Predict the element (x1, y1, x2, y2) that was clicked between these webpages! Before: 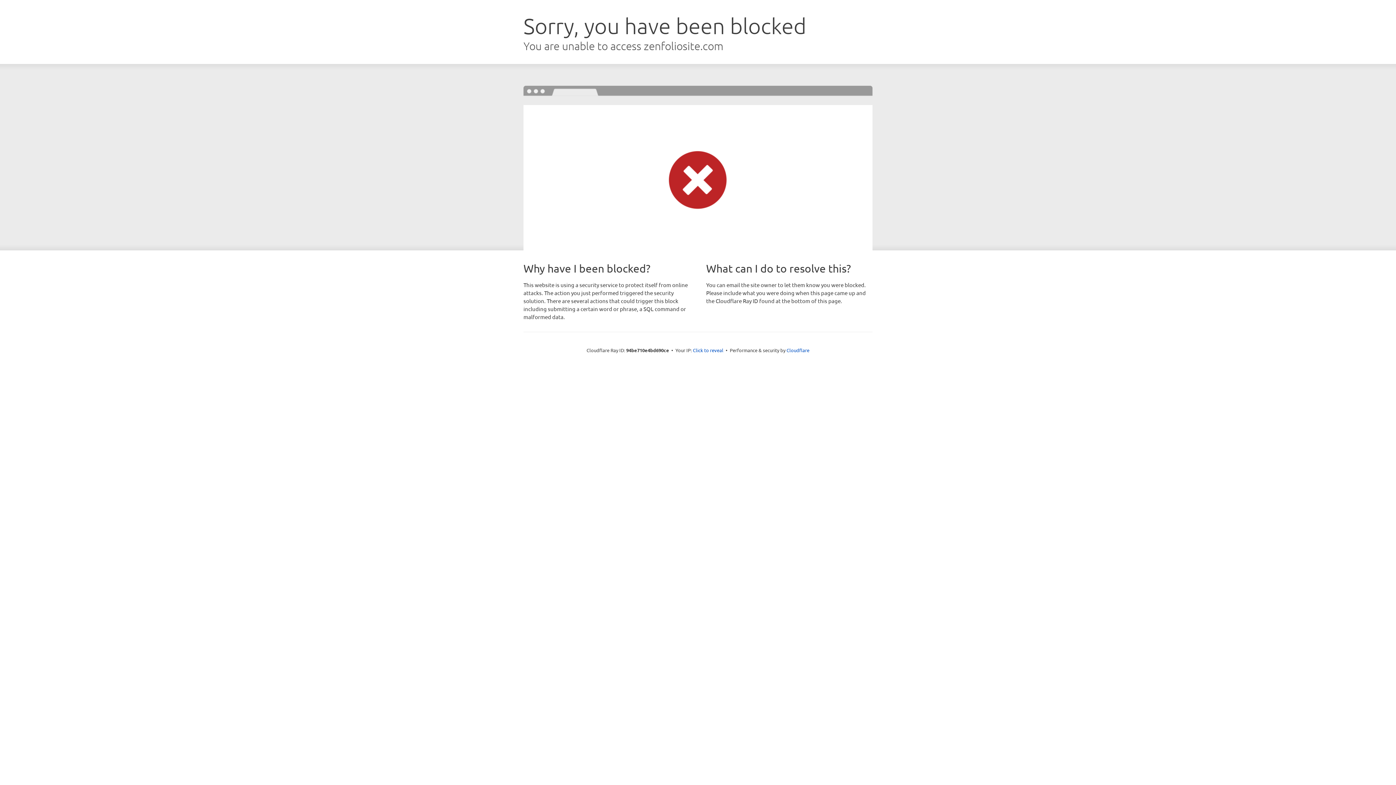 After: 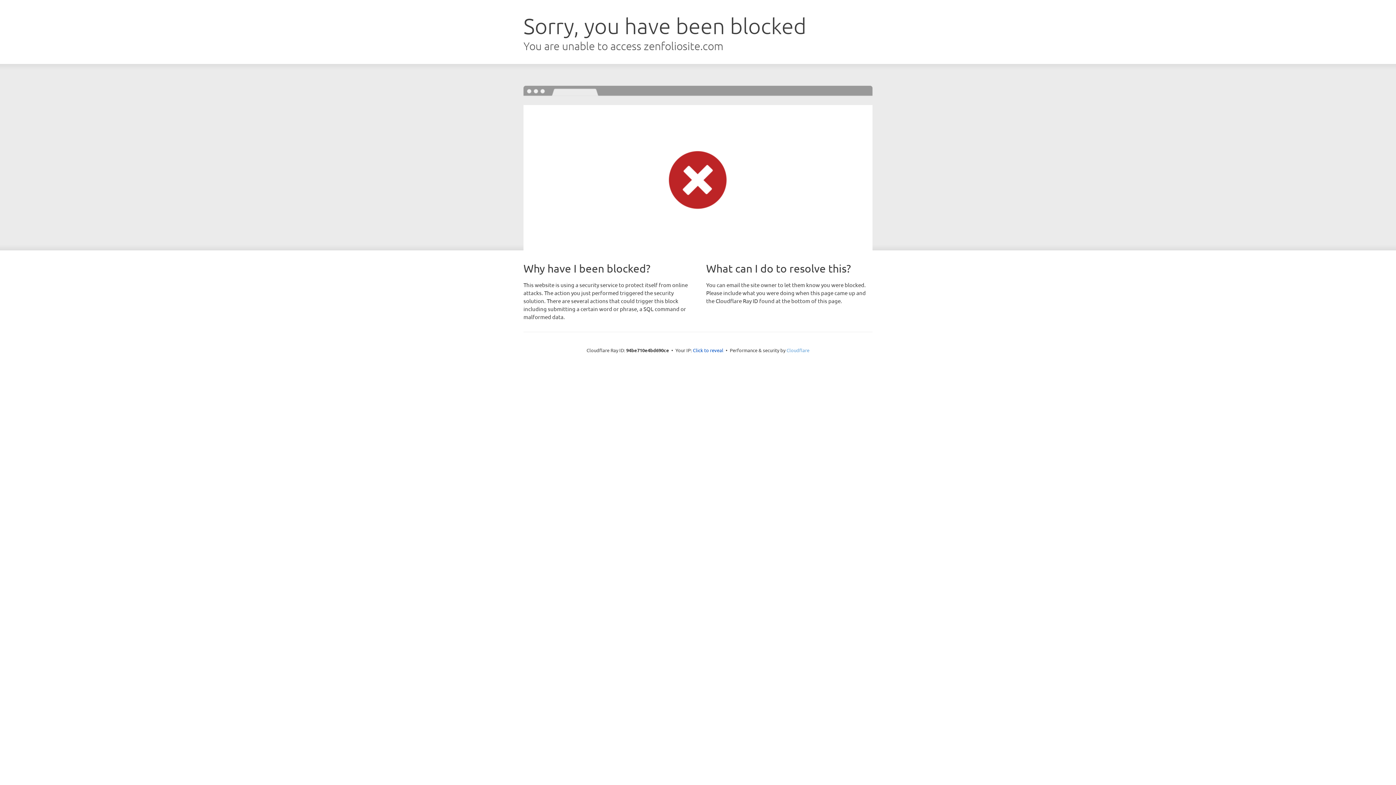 Action: bbox: (786, 347, 809, 353) label: Cloudflare